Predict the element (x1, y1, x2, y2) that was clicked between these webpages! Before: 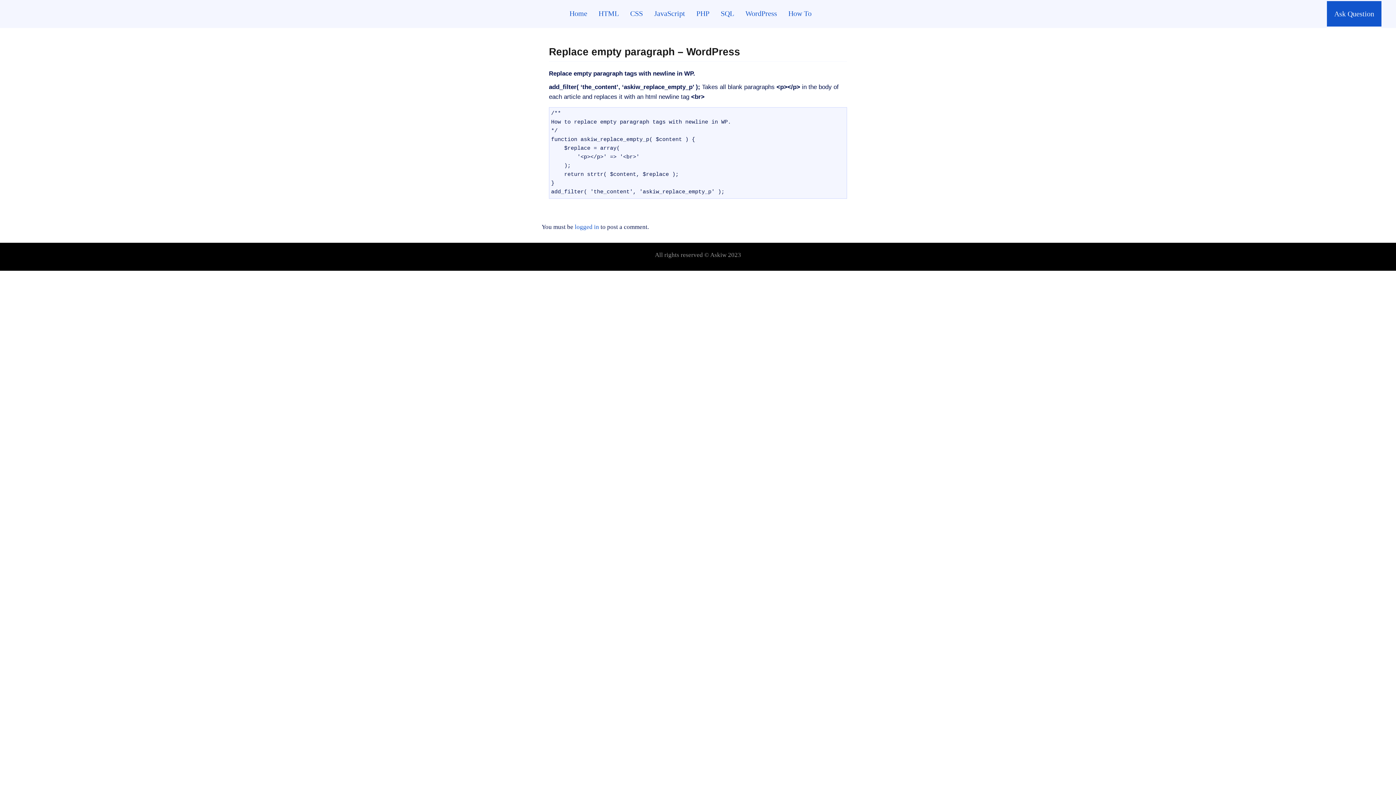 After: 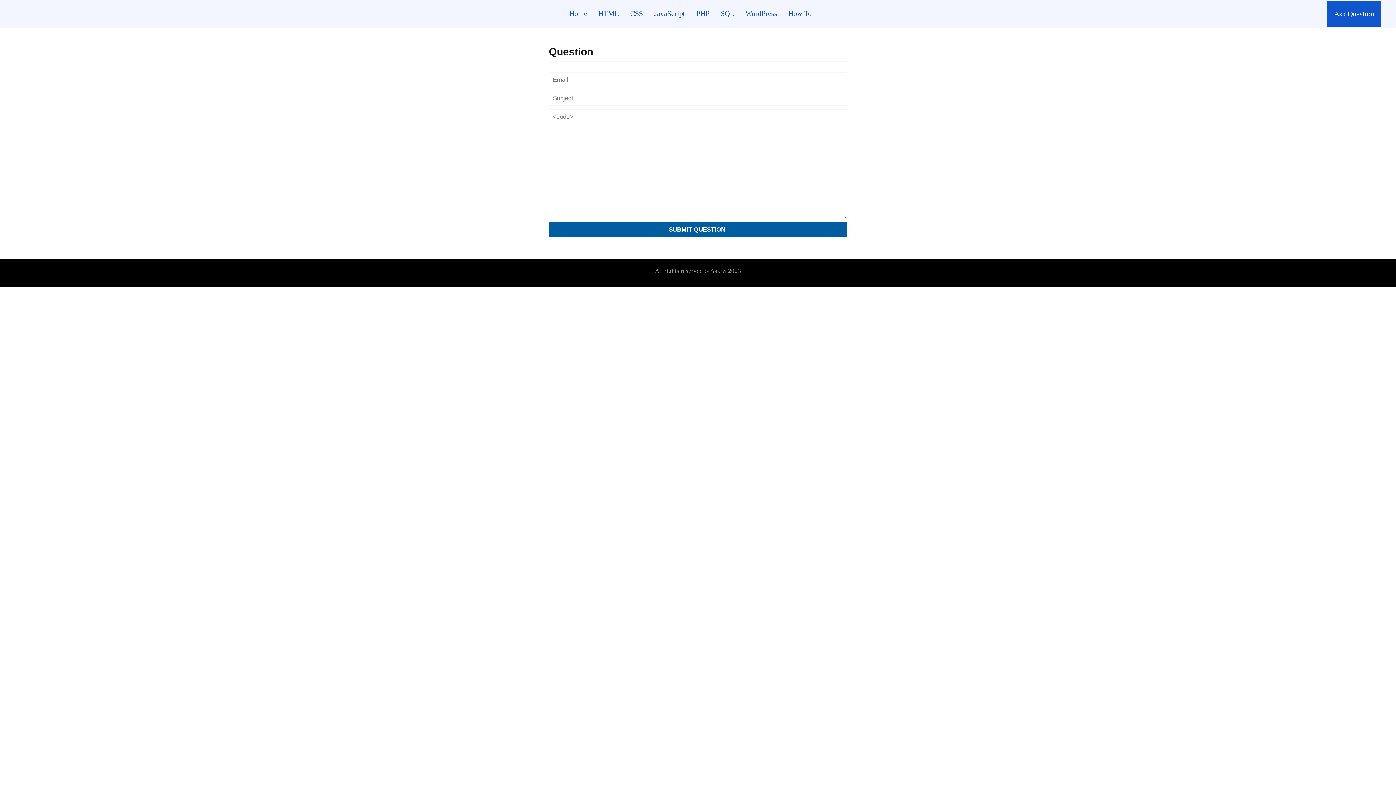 Action: label: Ask Question bbox: (1334, 9, 1374, 17)